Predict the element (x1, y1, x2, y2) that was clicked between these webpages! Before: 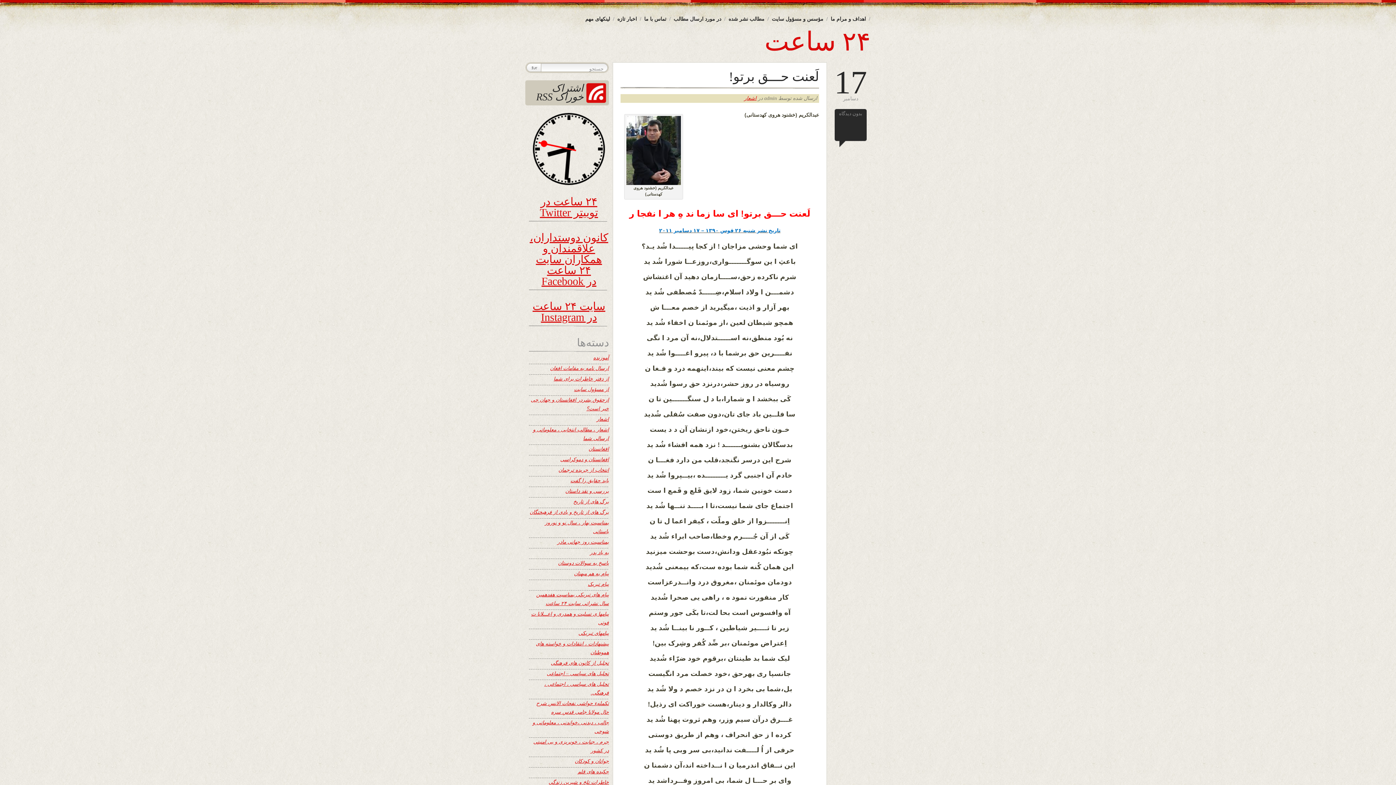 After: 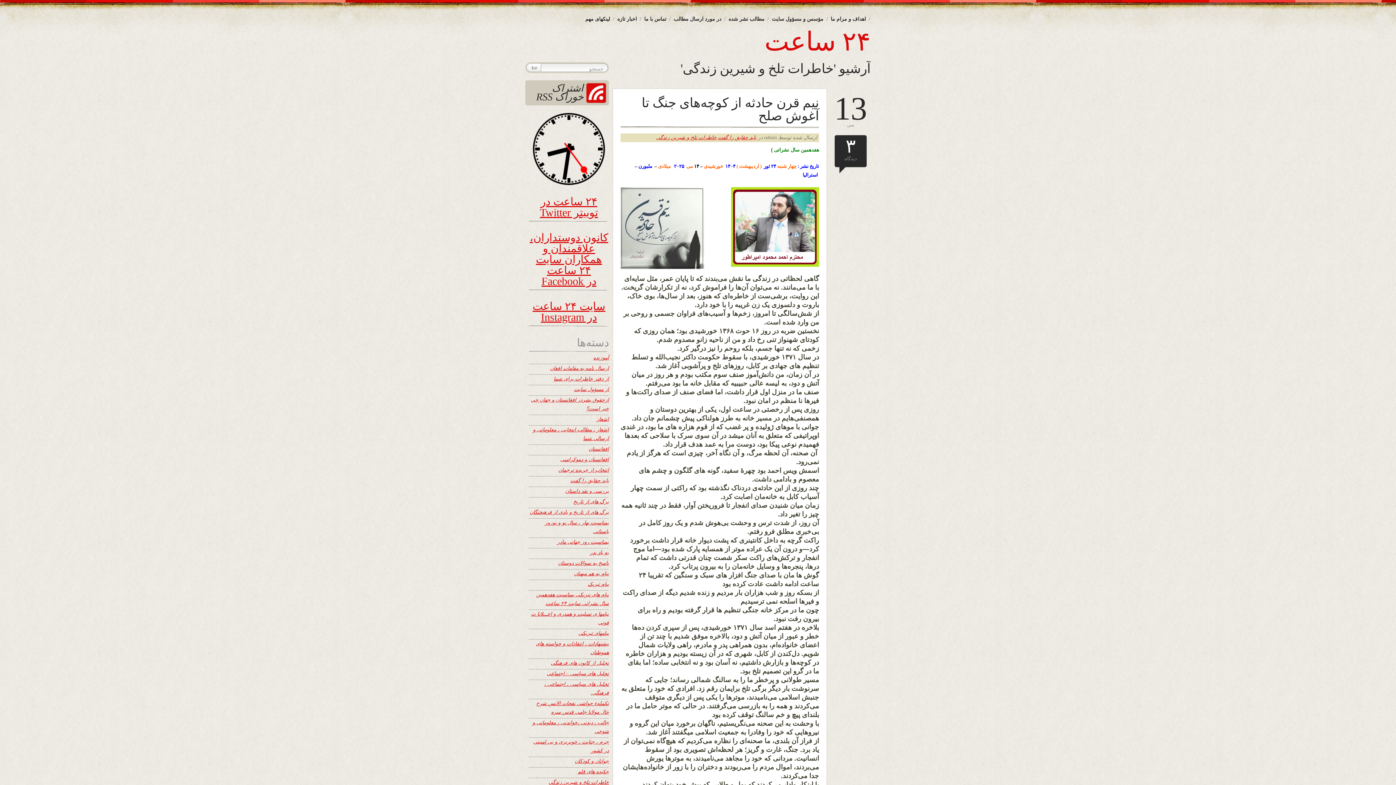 Action: label: خاطرات تلخ و شیرین زندگی bbox: (548, 780, 609, 785)